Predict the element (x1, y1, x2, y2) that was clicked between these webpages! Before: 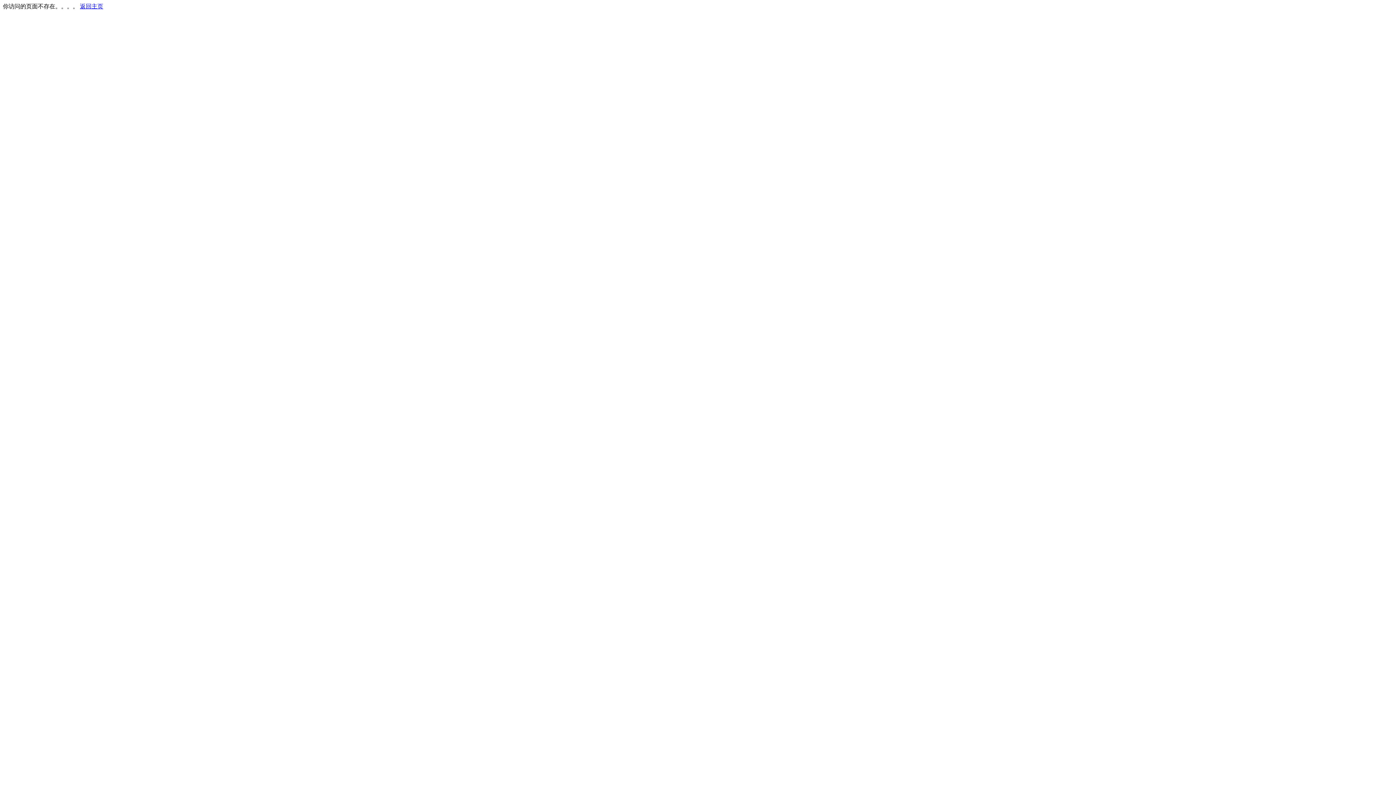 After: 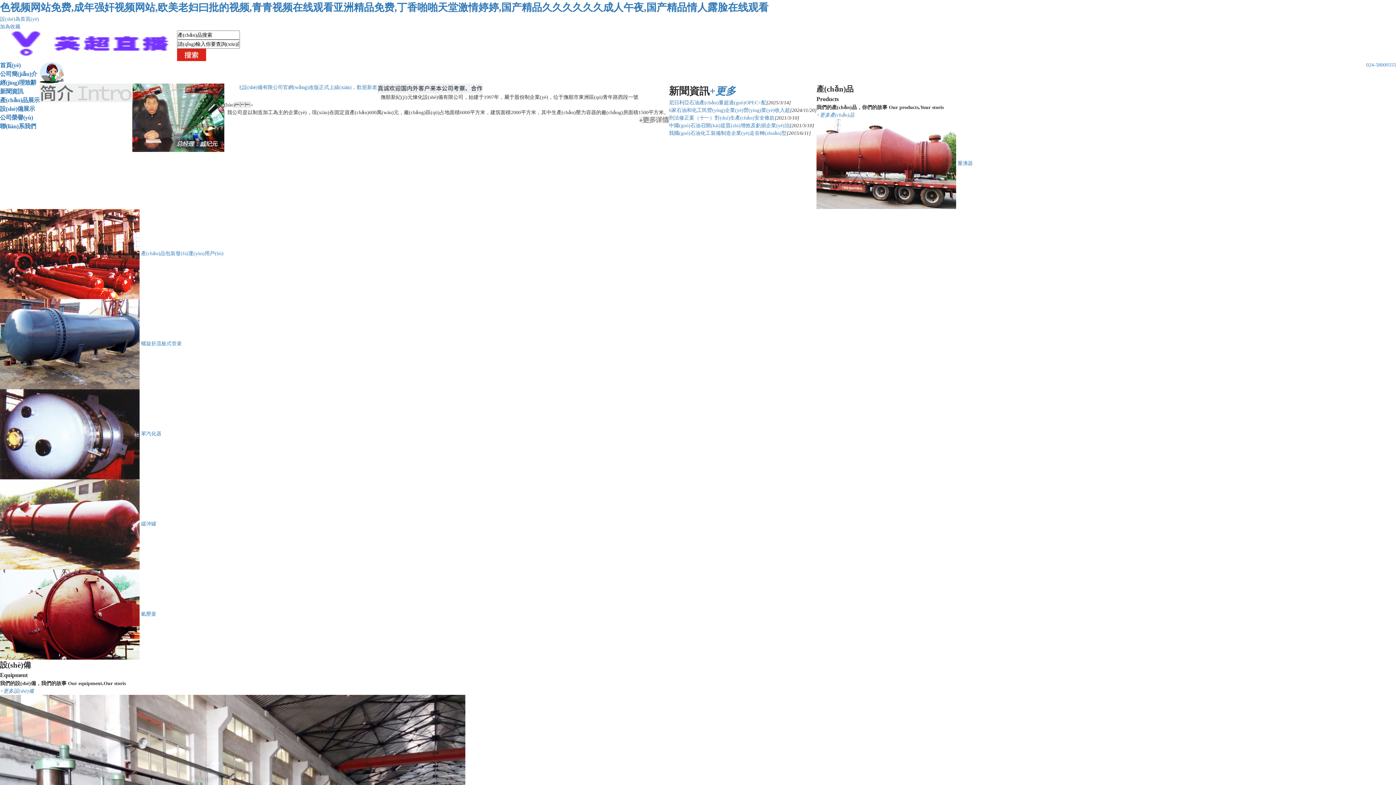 Action: label: 返回主页 bbox: (80, 3, 103, 9)